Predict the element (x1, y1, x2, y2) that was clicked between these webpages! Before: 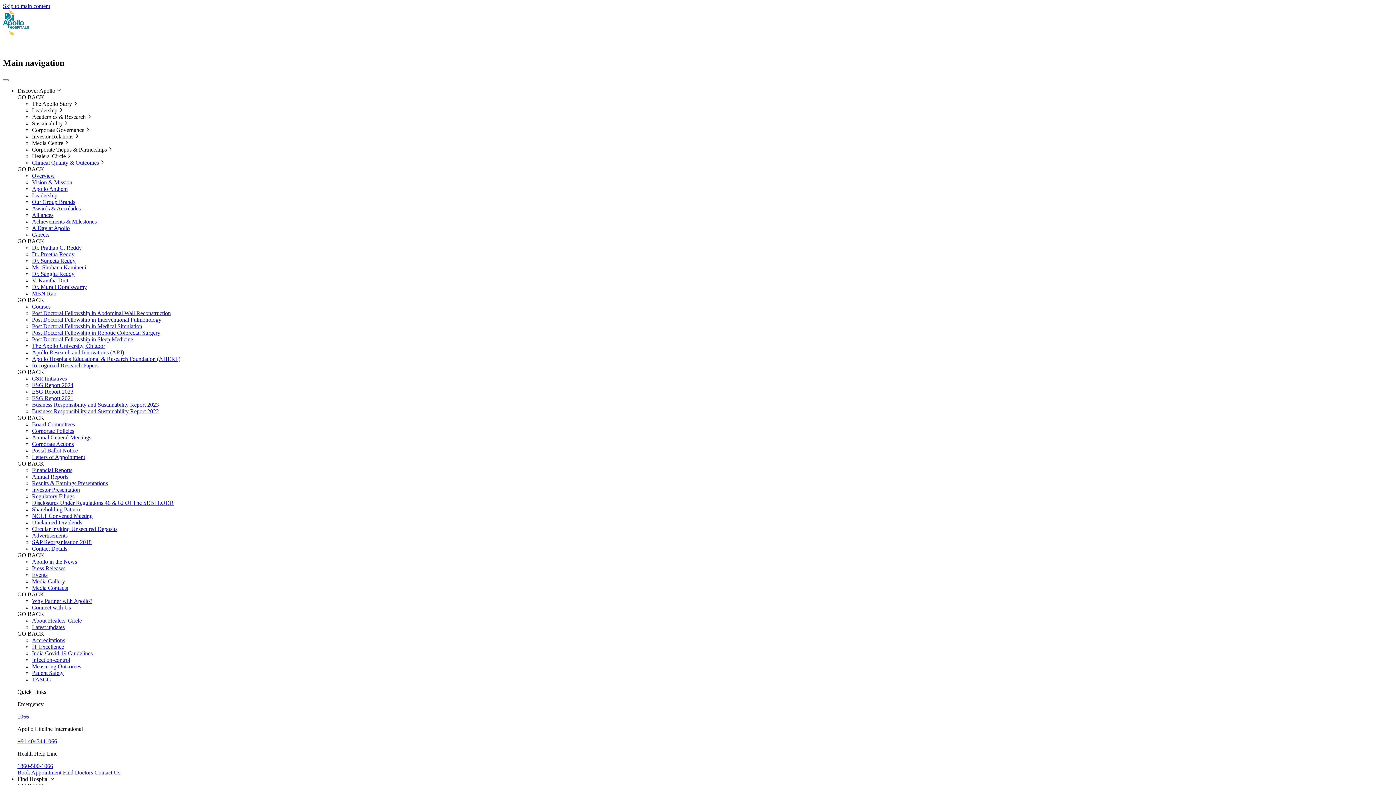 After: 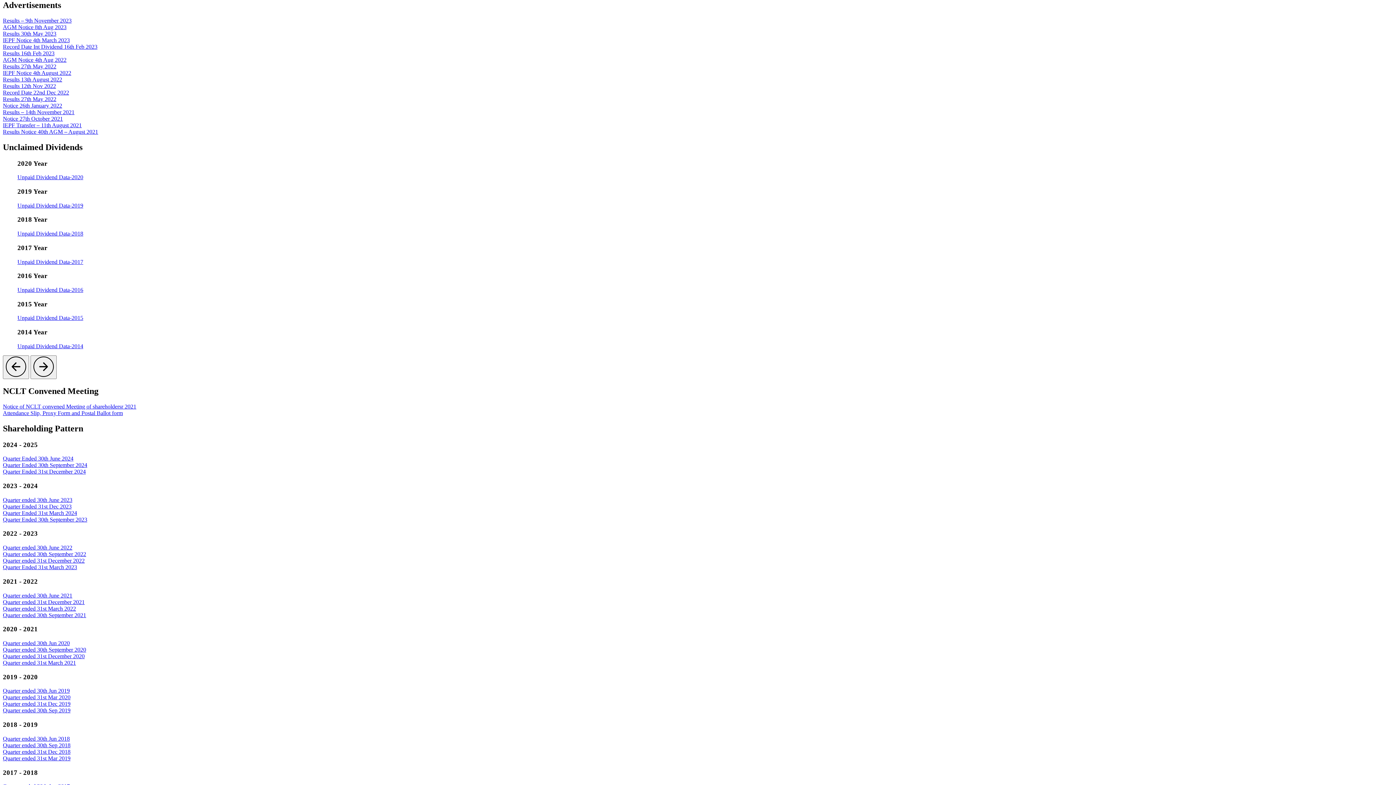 Action: bbox: (32, 532, 67, 538) label: Advertisements